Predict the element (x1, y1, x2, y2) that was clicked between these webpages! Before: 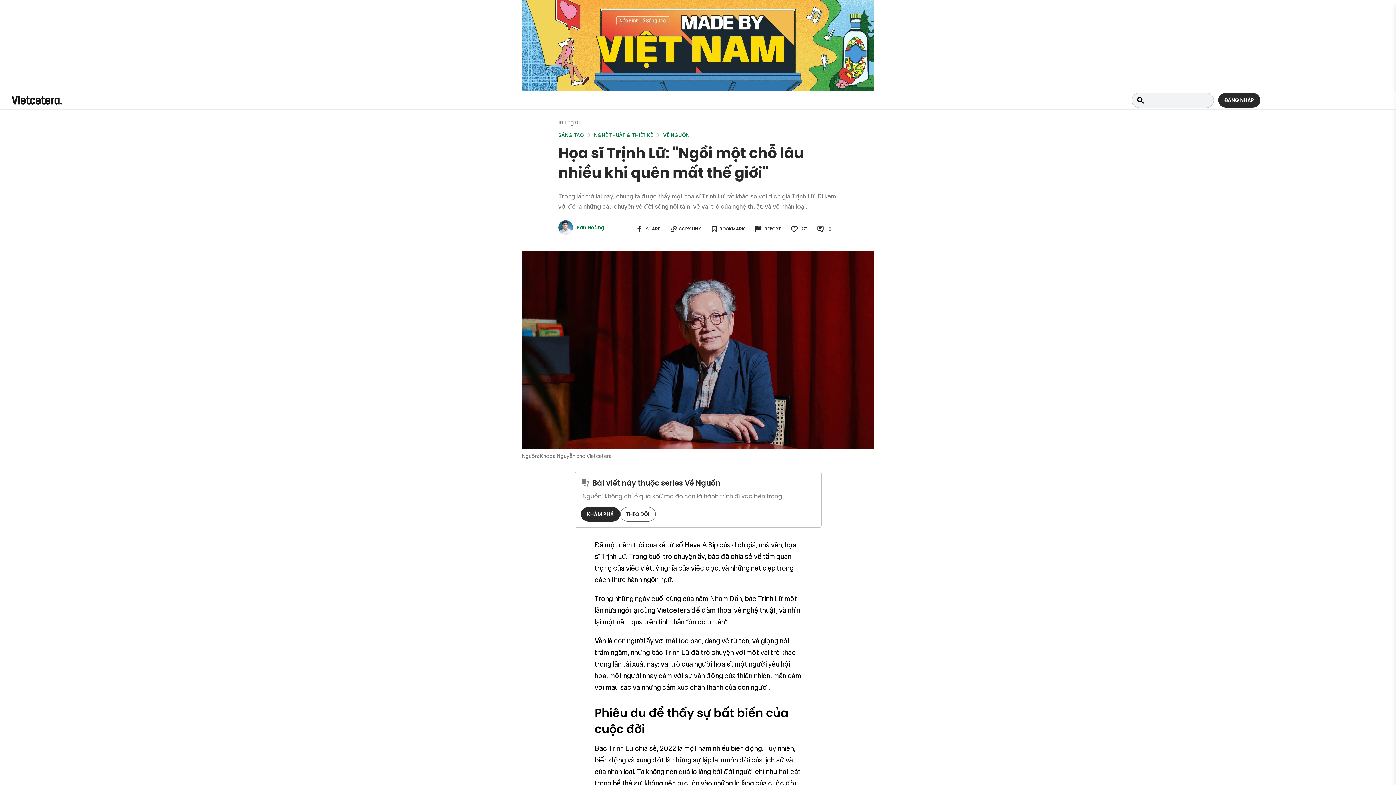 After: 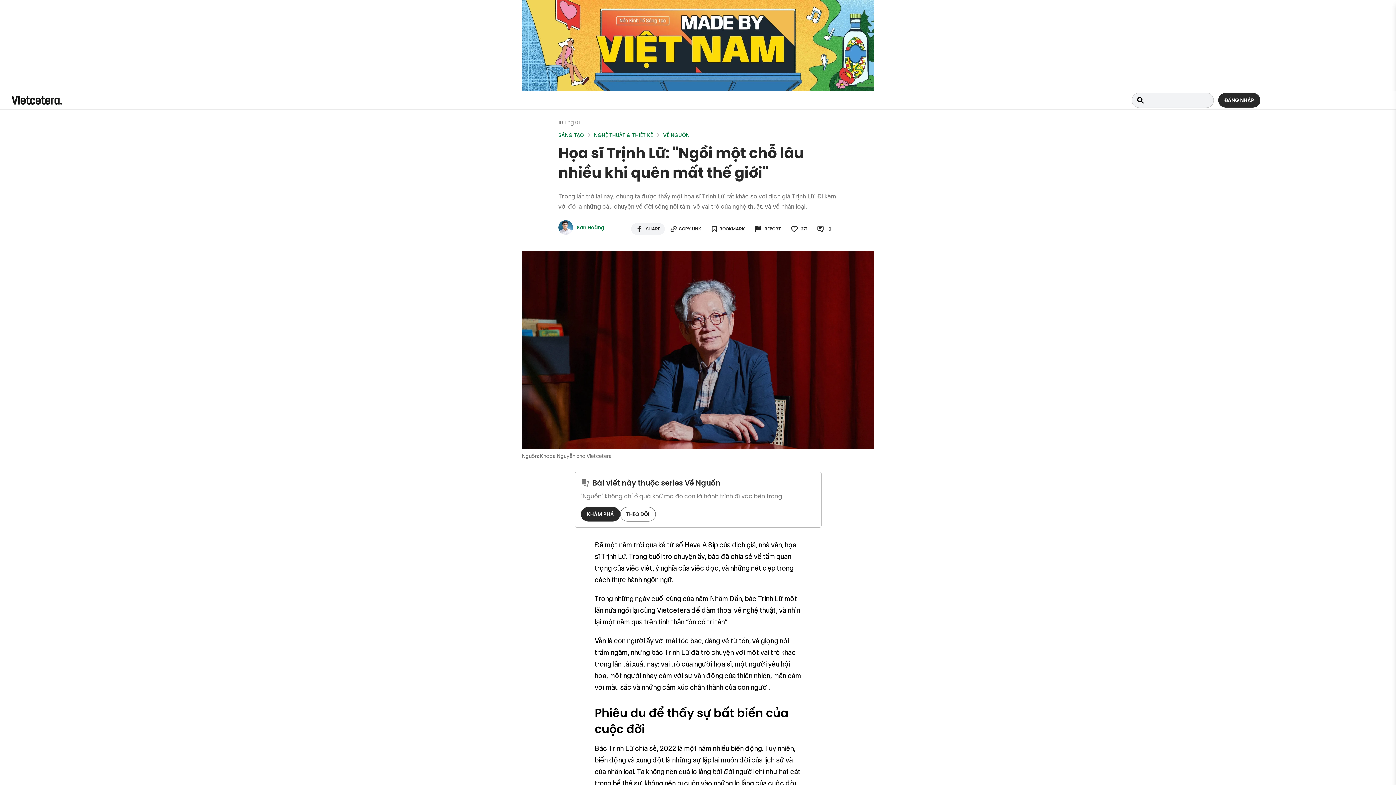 Action: bbox: (631, 223, 665, 234) label: facebook share btn